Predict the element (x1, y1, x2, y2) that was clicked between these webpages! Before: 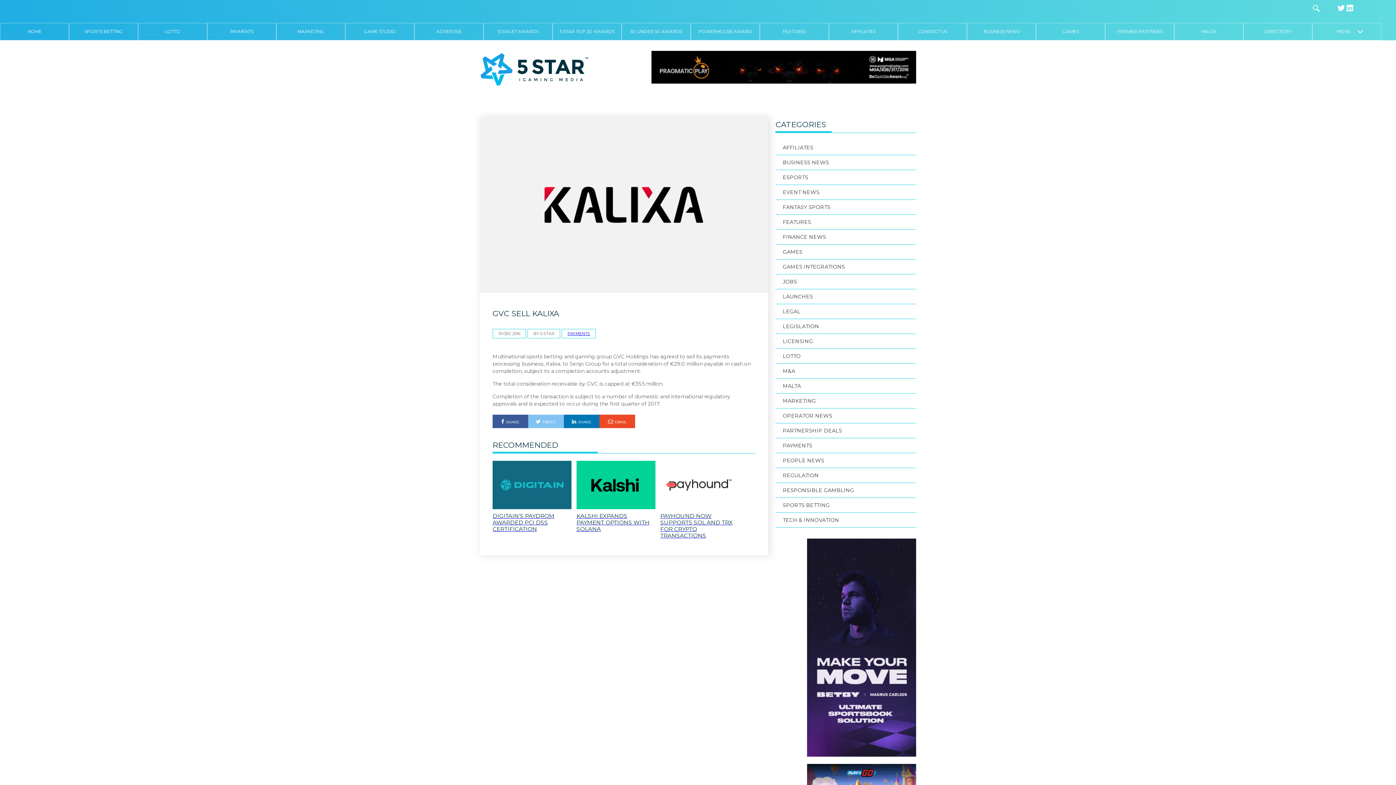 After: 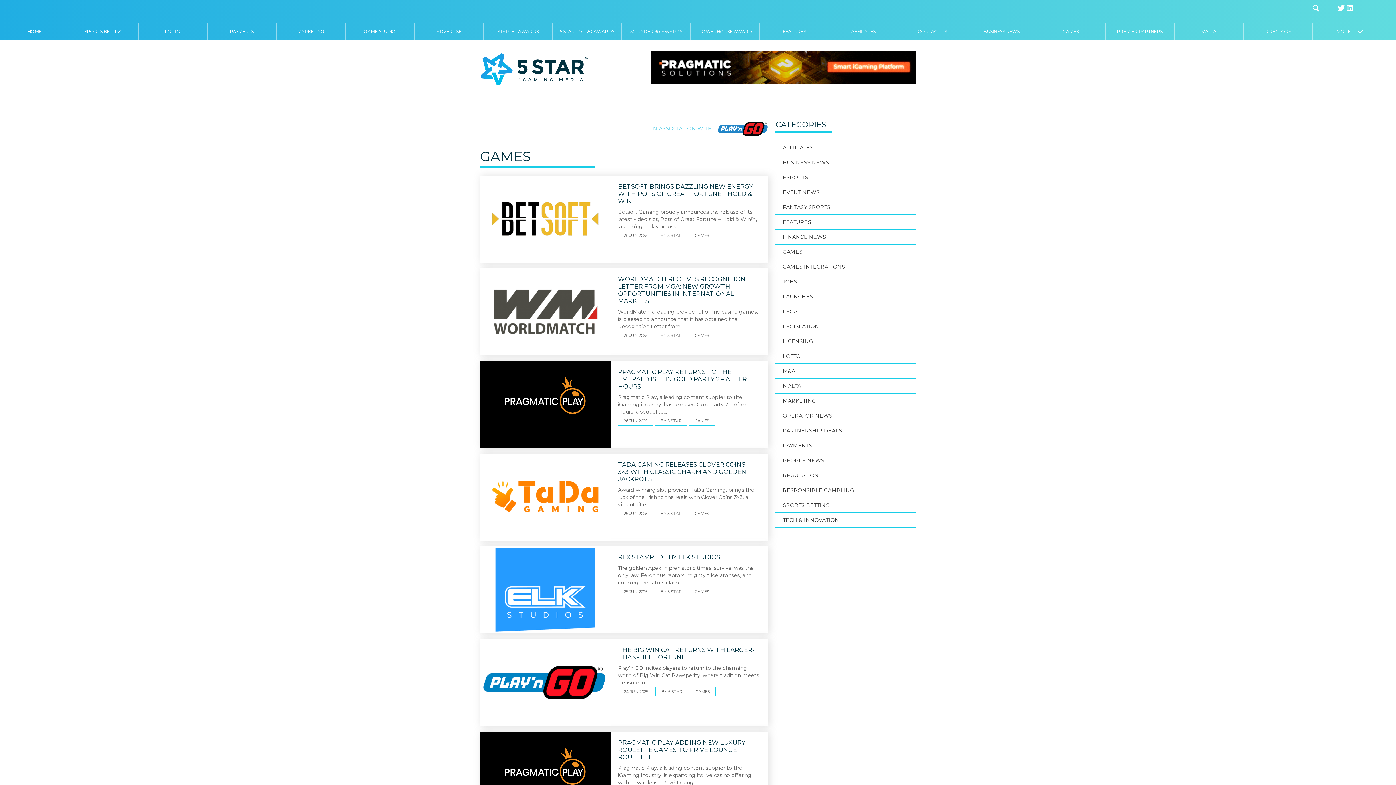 Action: label: GAMES bbox: (1036, 23, 1105, 40)